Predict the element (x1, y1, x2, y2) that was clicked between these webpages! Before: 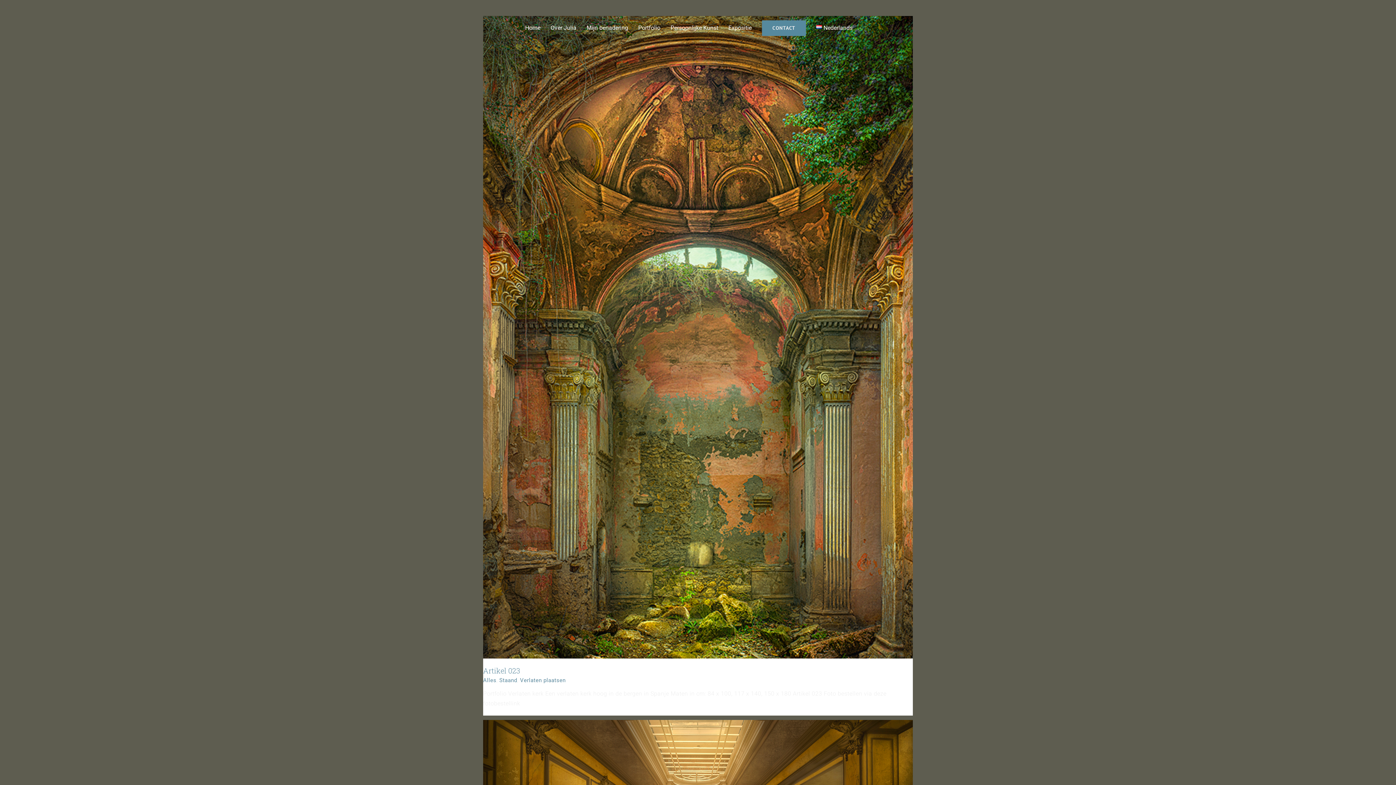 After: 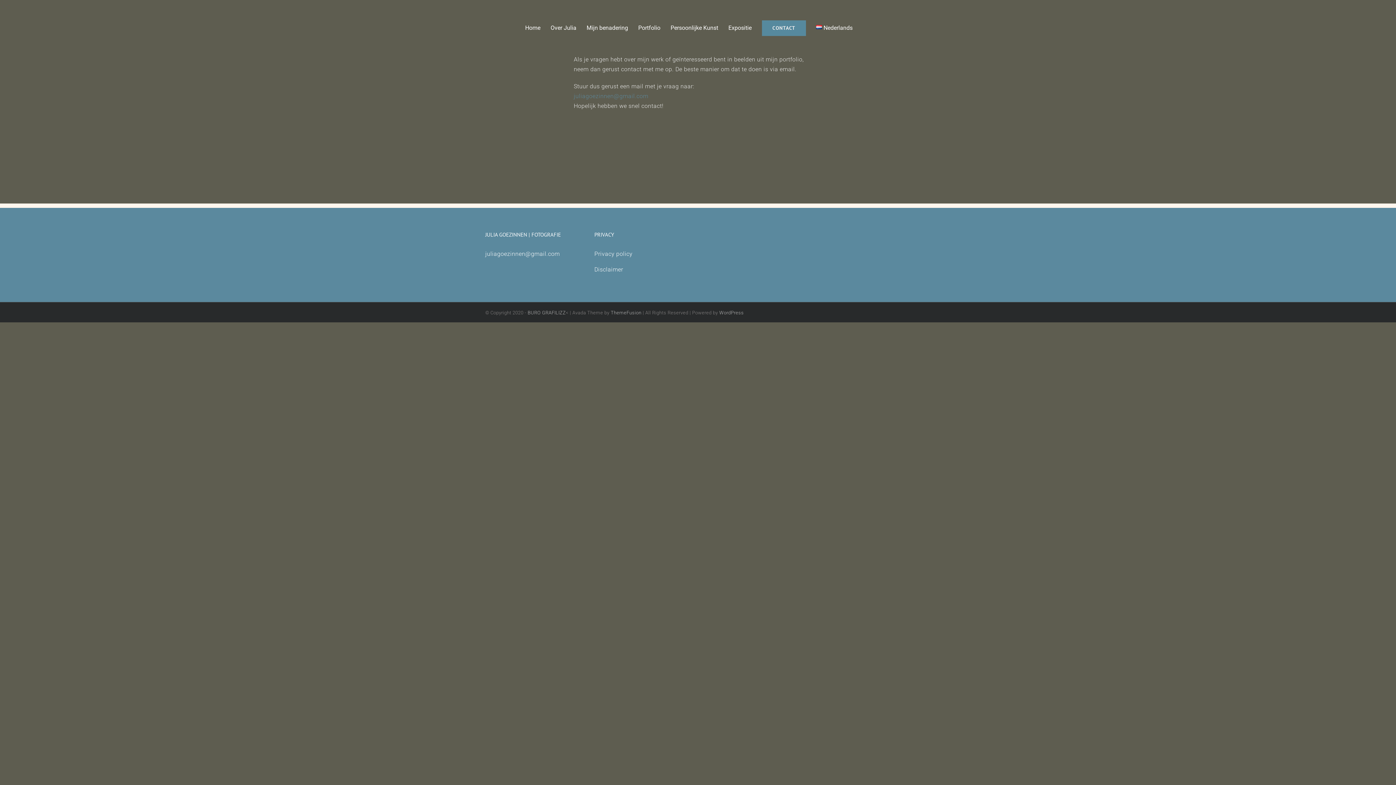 Action: label: CONTACT bbox: (762, 11, 806, 40)